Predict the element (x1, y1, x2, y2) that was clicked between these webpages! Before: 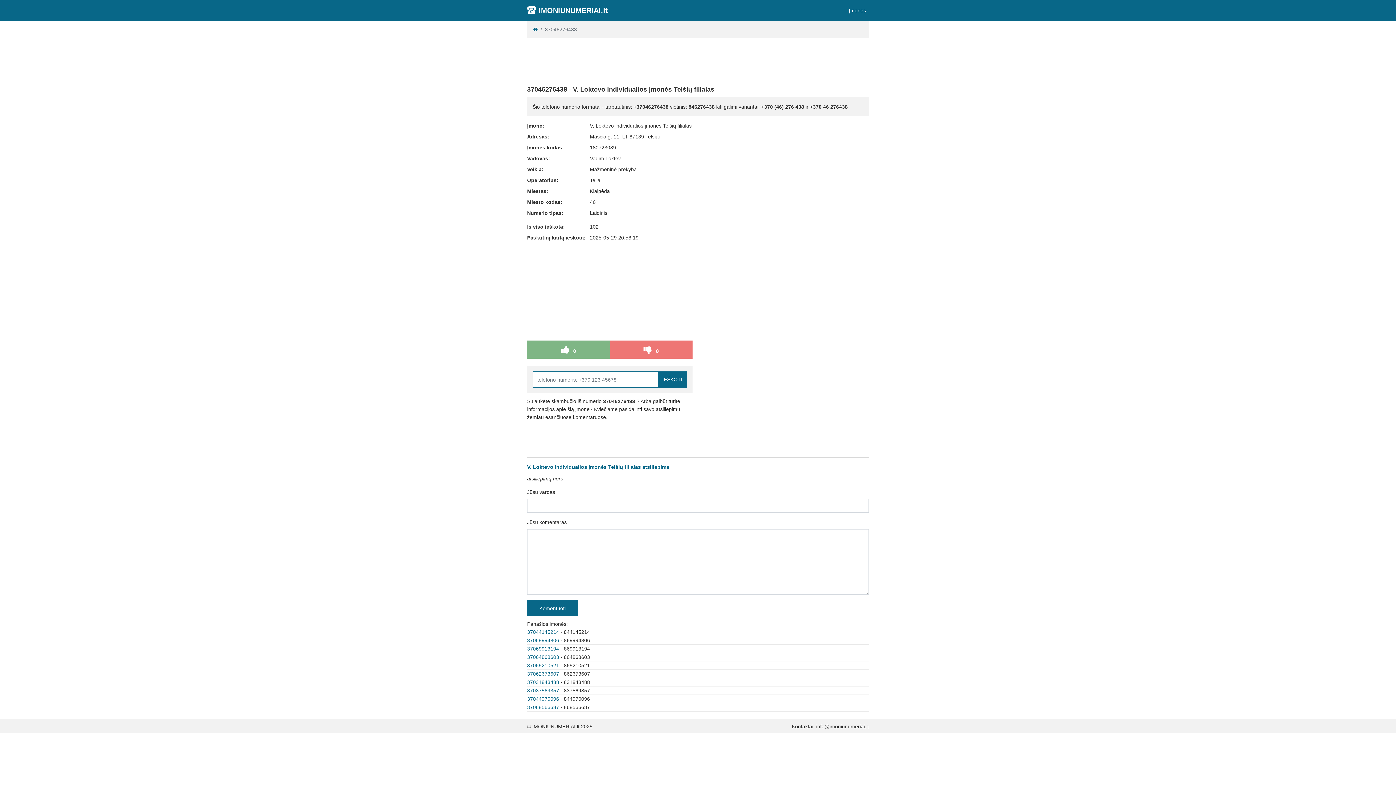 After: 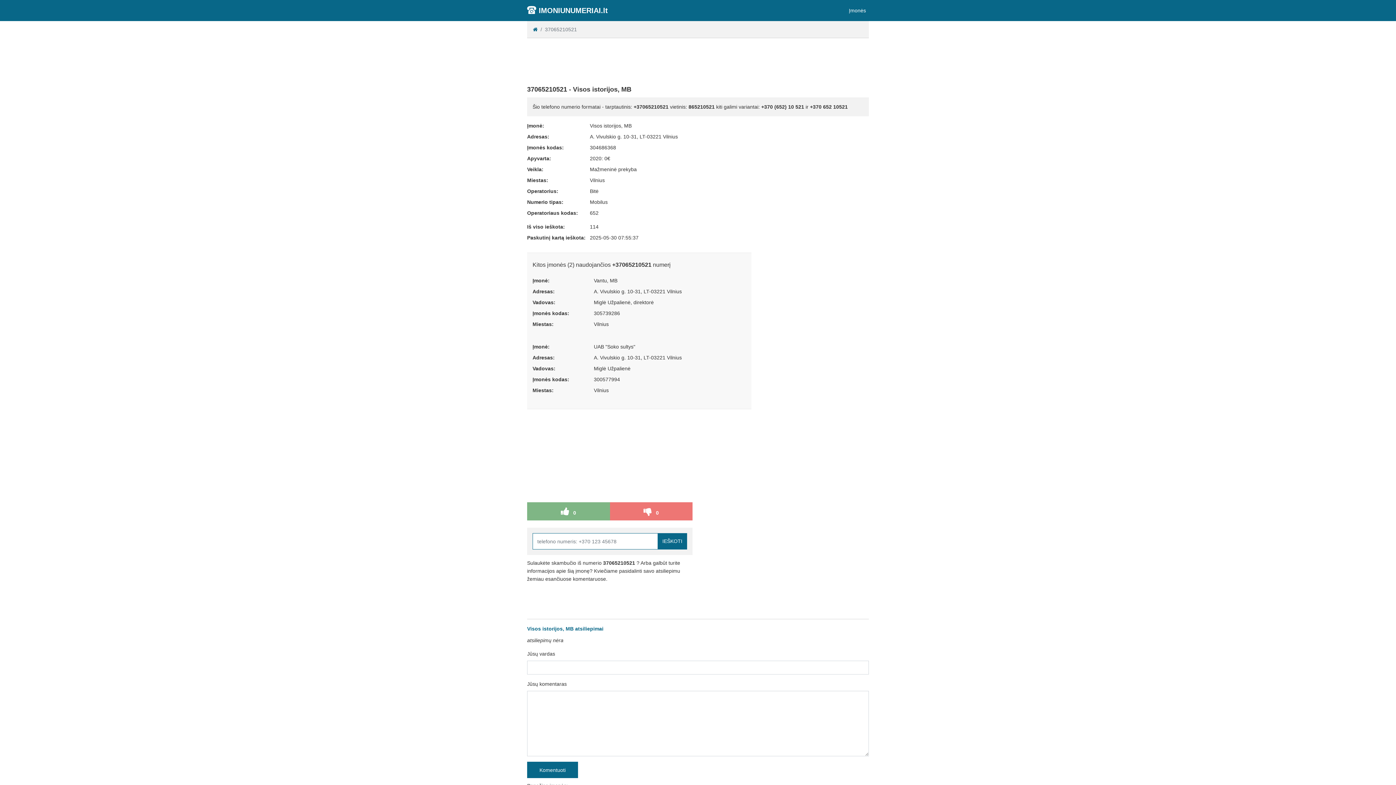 Action: label: 37065210521 bbox: (527, 662, 559, 668)